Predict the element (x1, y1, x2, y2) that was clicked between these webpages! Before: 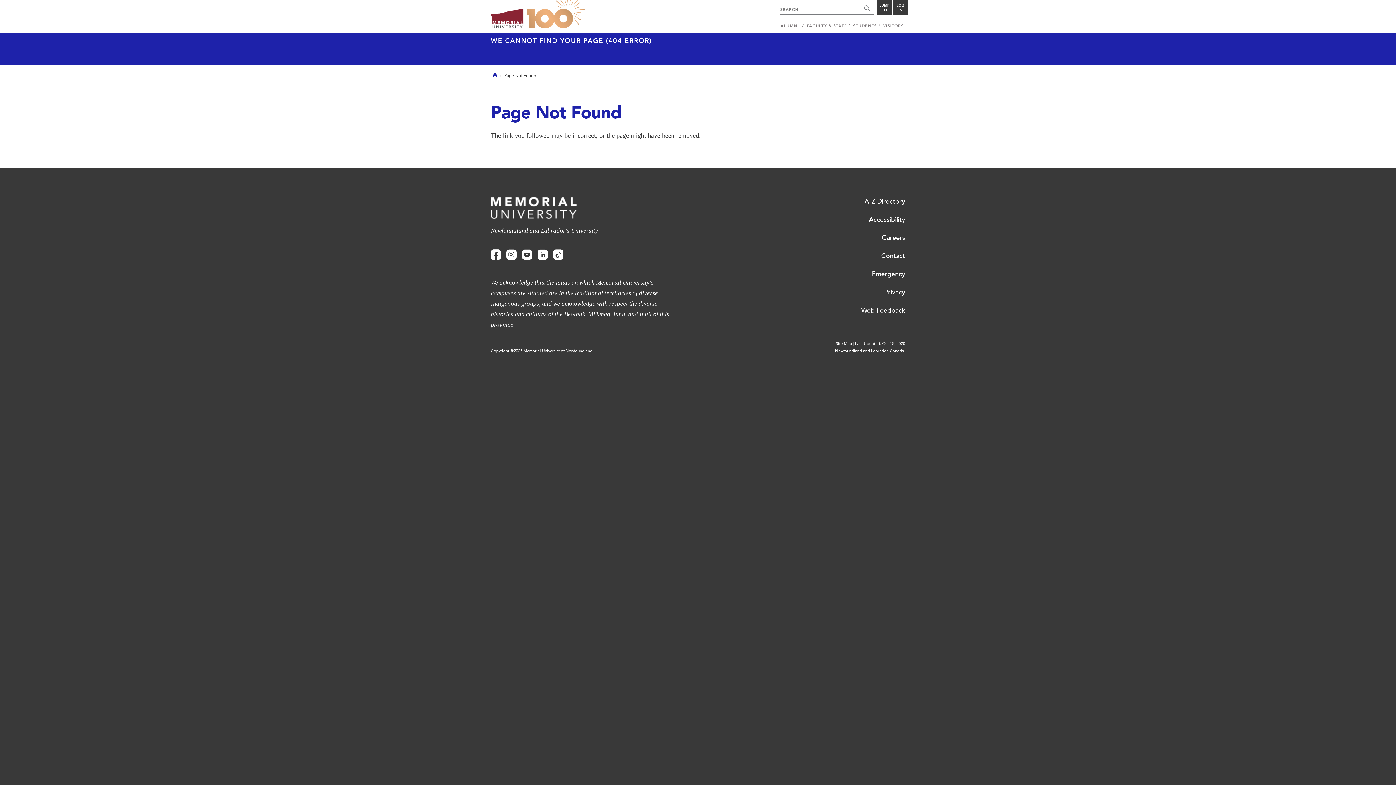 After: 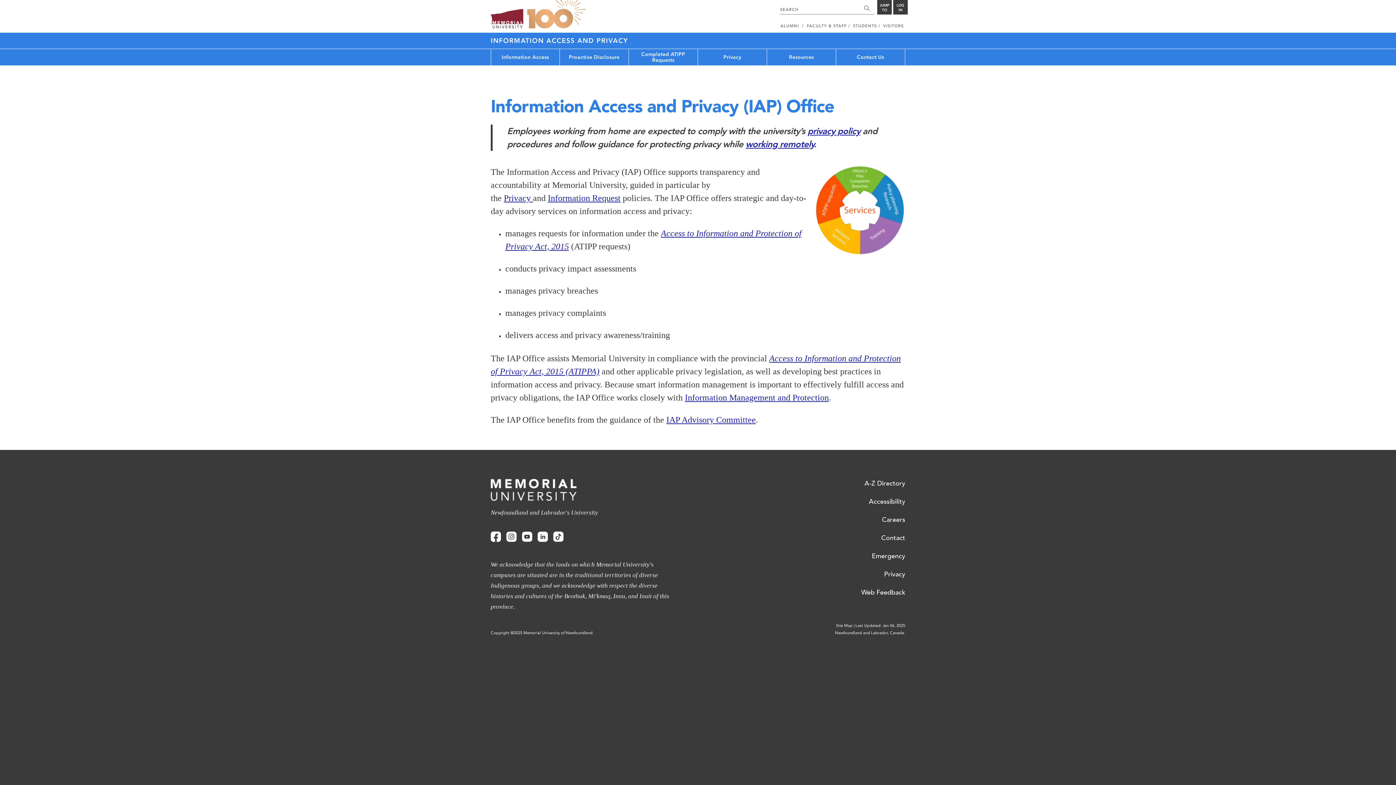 Action: label: Privacy bbox: (884, 288, 905, 296)